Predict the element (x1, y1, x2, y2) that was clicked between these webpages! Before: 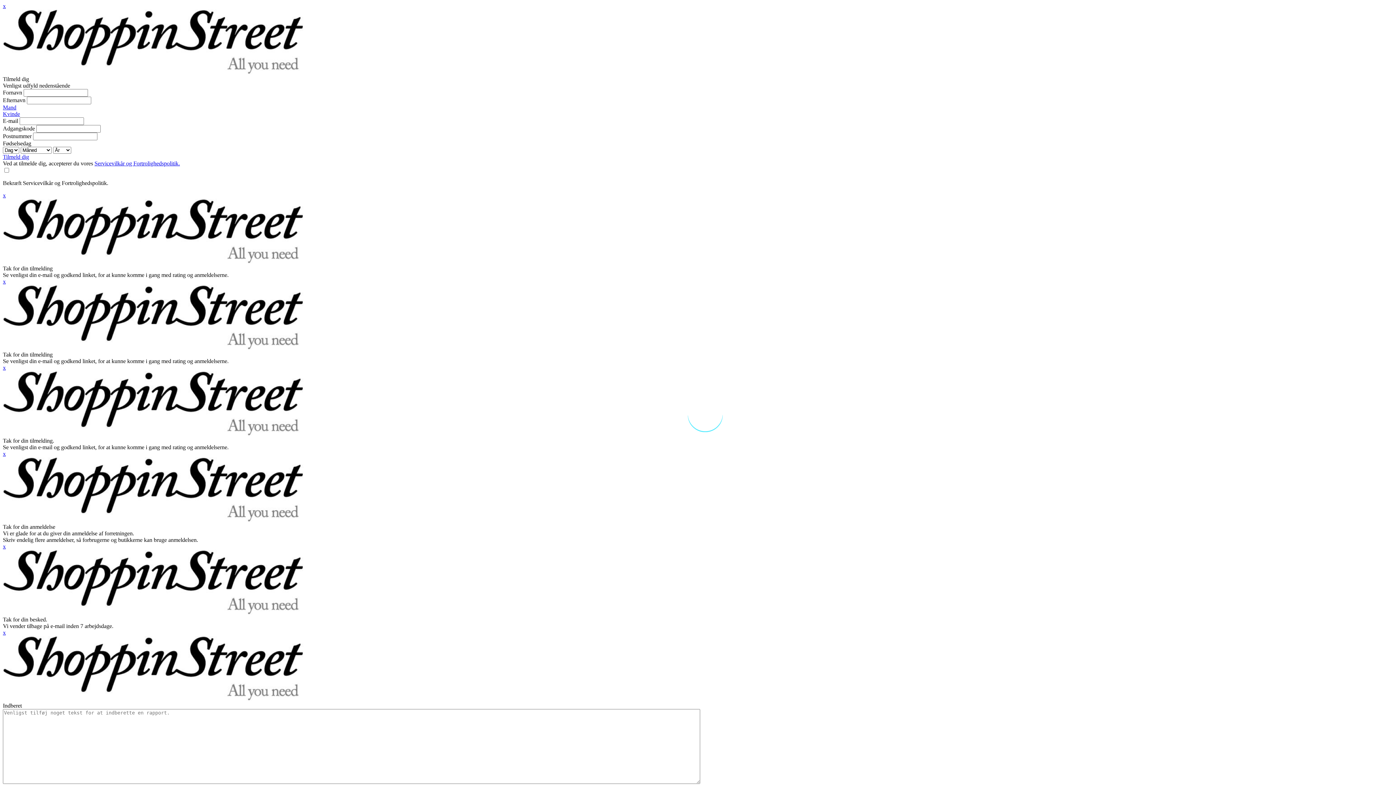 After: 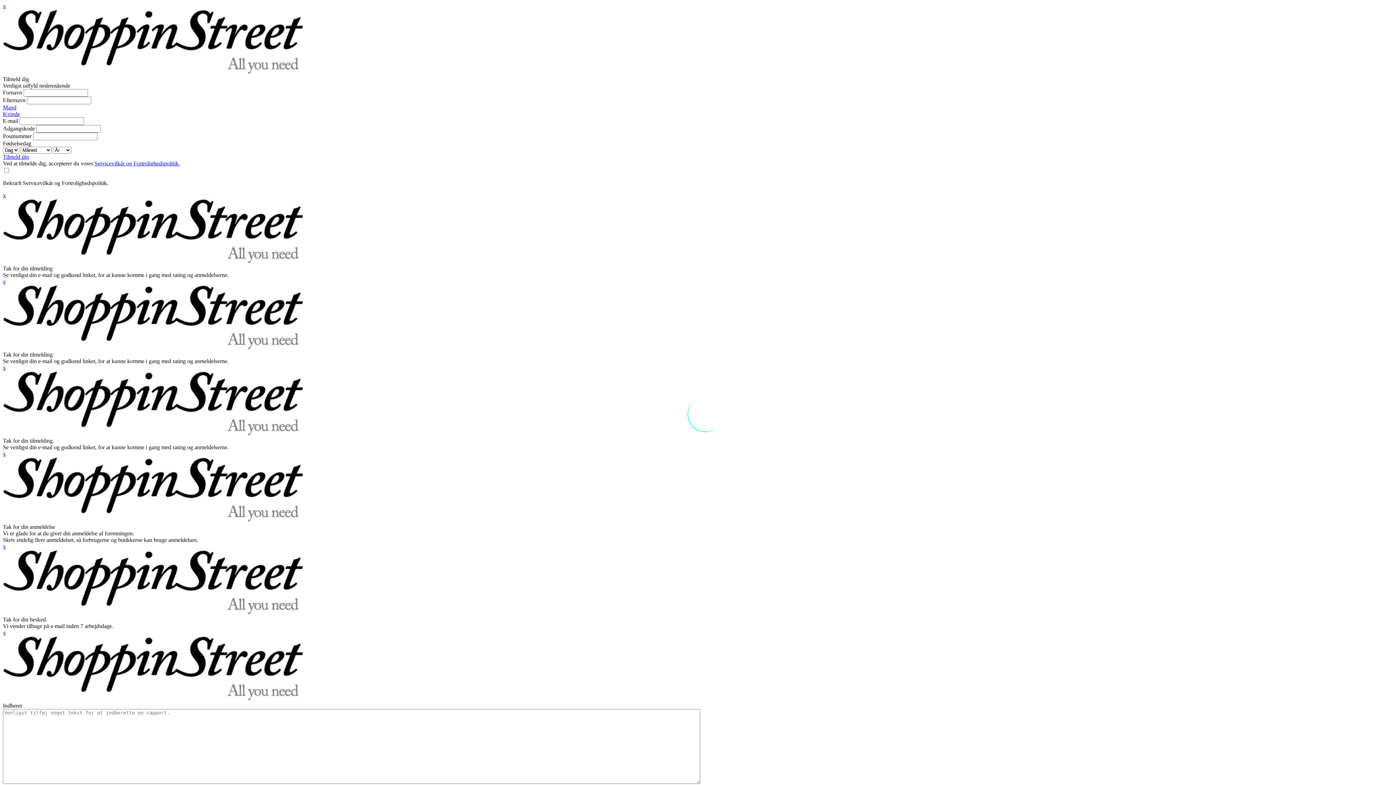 Action: label: x bbox: (2, 450, 5, 457)